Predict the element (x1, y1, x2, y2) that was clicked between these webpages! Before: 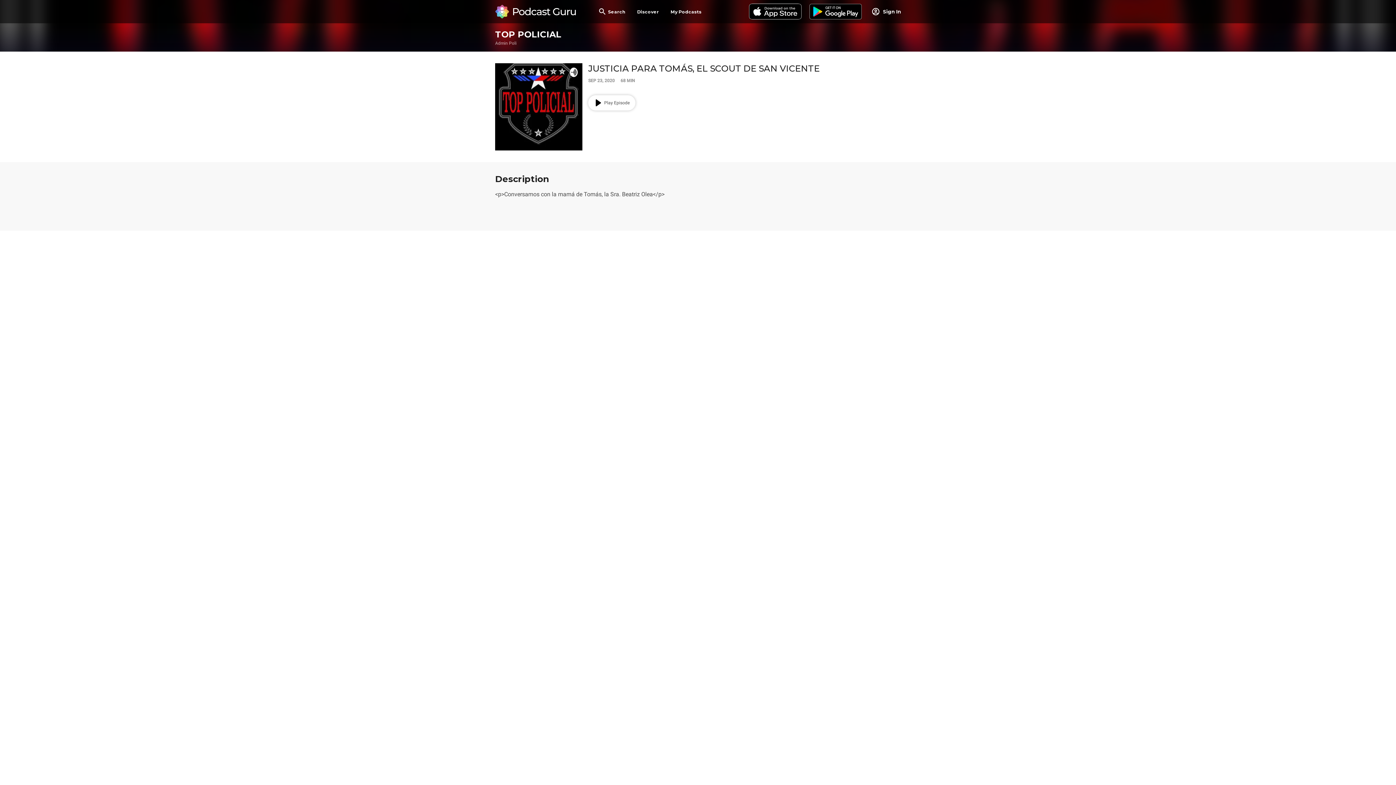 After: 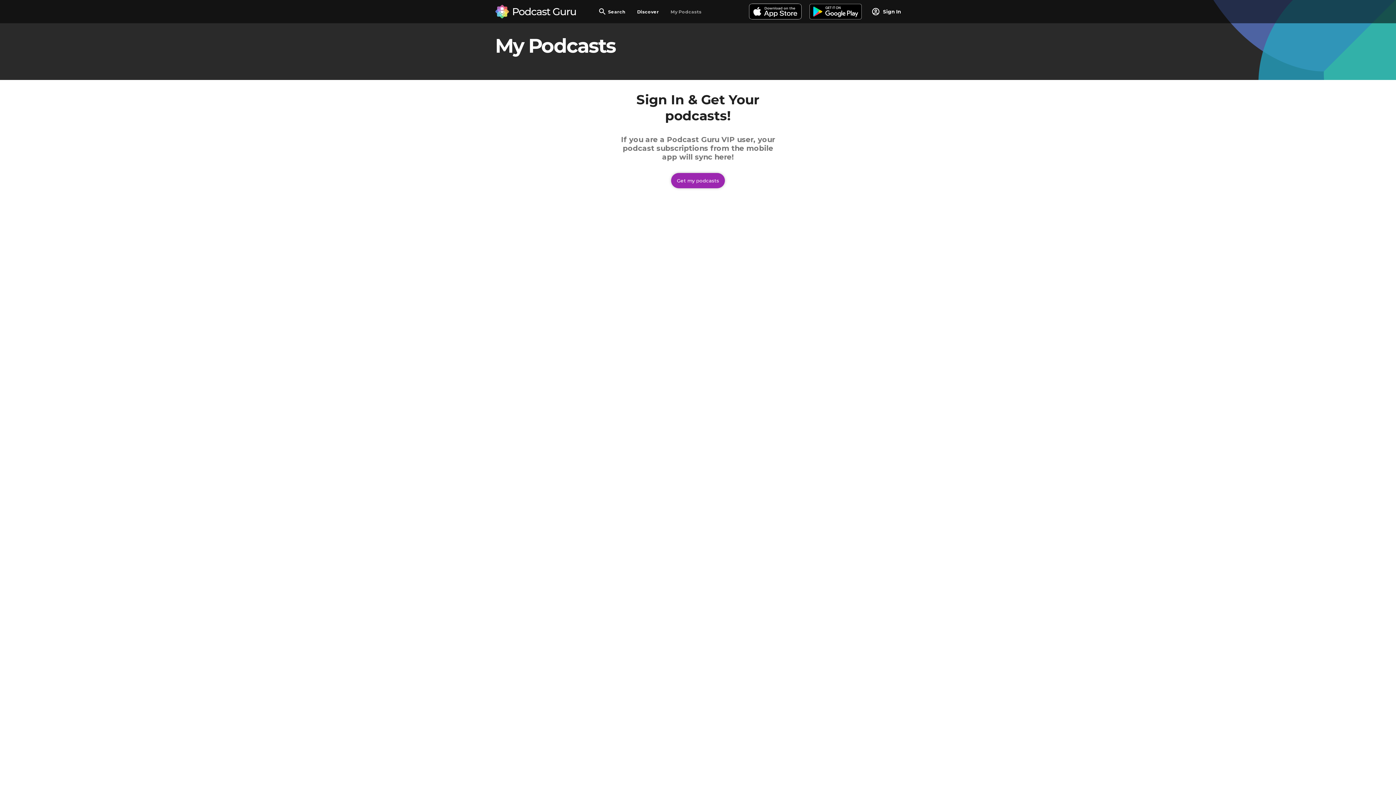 Action: bbox: (670, 8, 701, 14) label: My Podcasts